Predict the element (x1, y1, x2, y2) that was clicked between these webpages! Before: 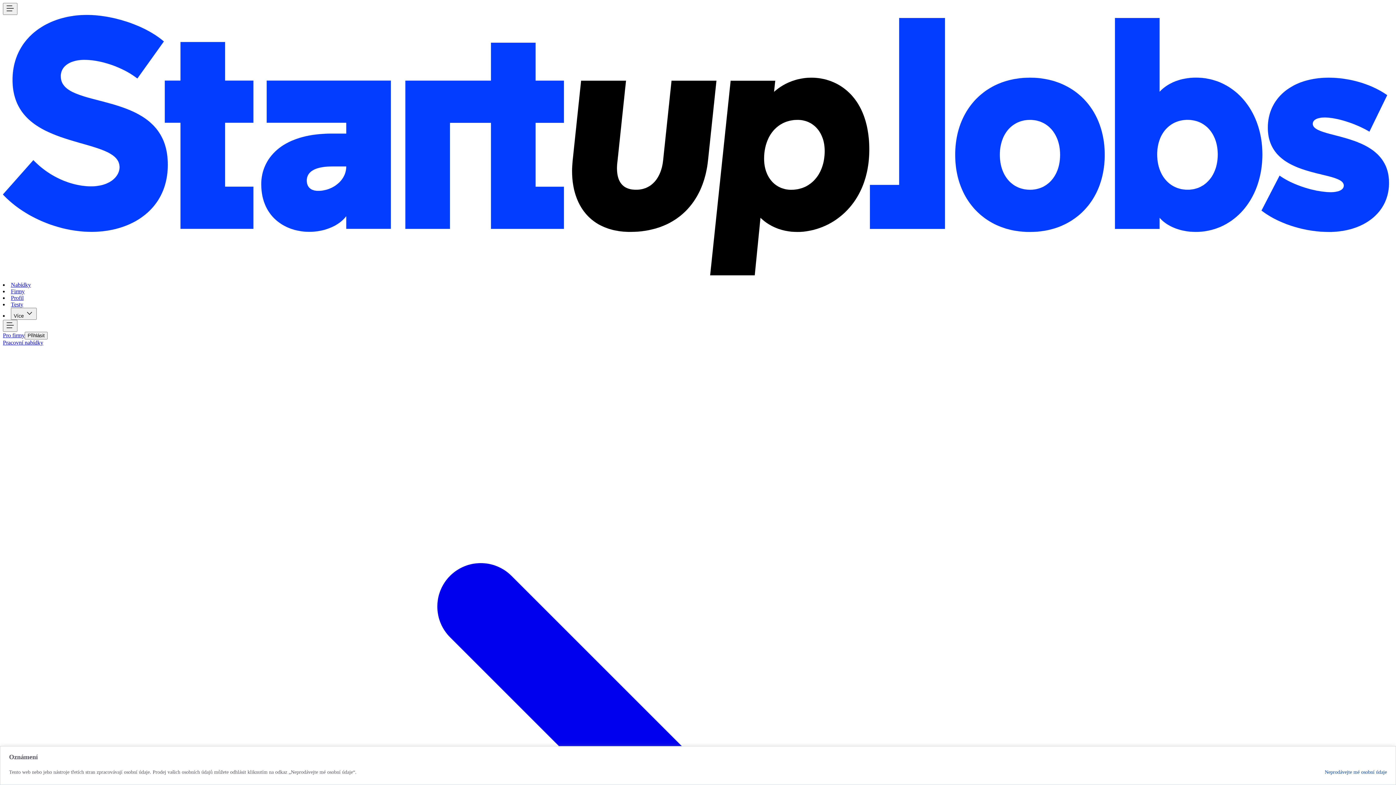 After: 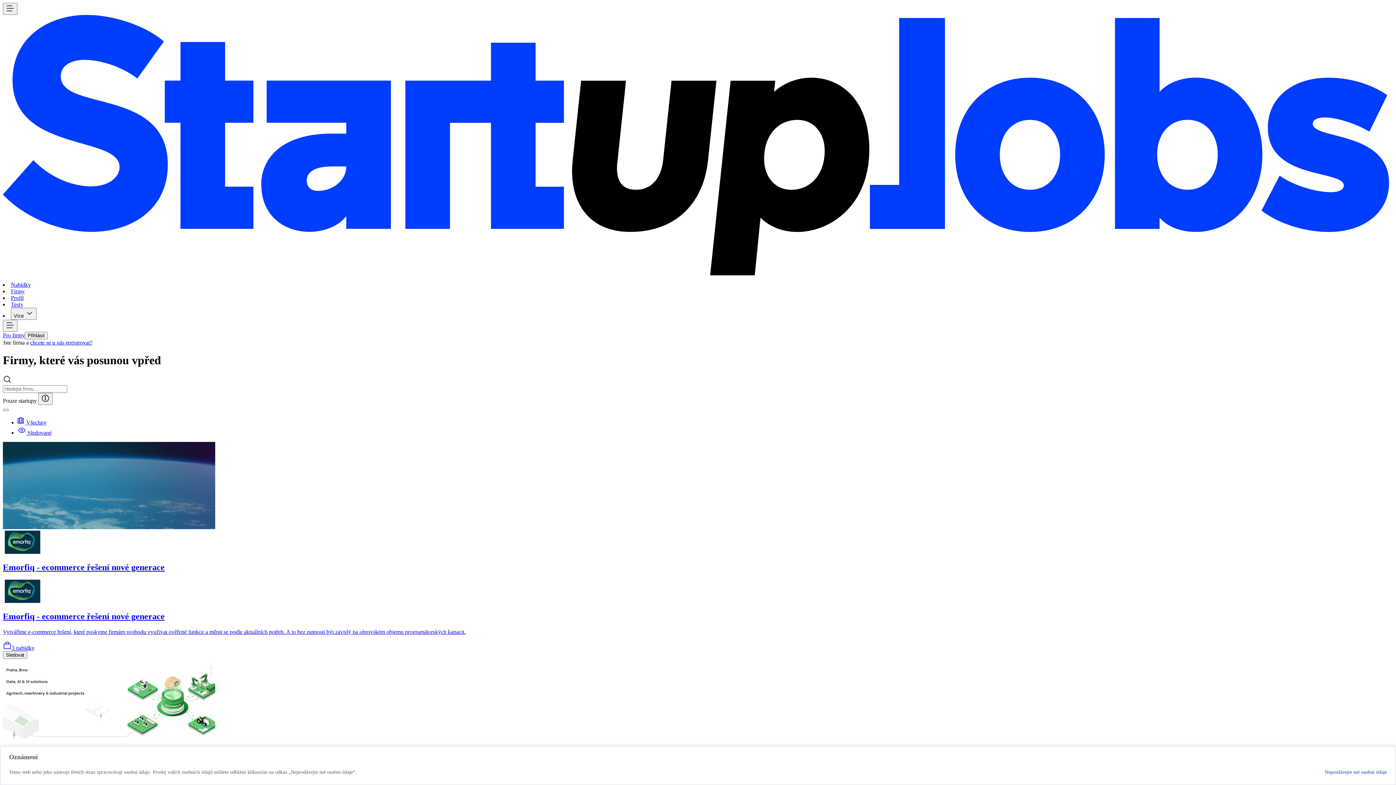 Action: bbox: (10, 288, 24, 294) label: Firmy